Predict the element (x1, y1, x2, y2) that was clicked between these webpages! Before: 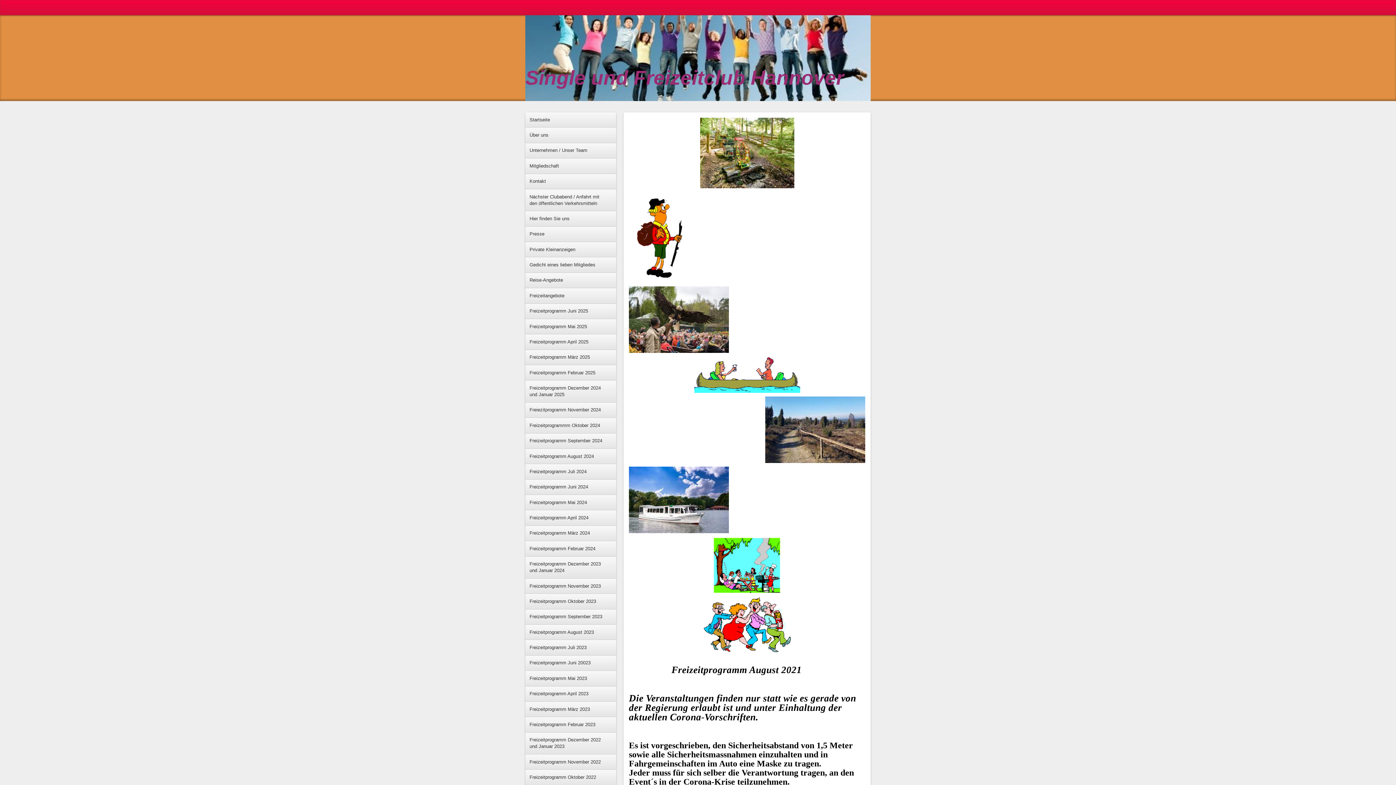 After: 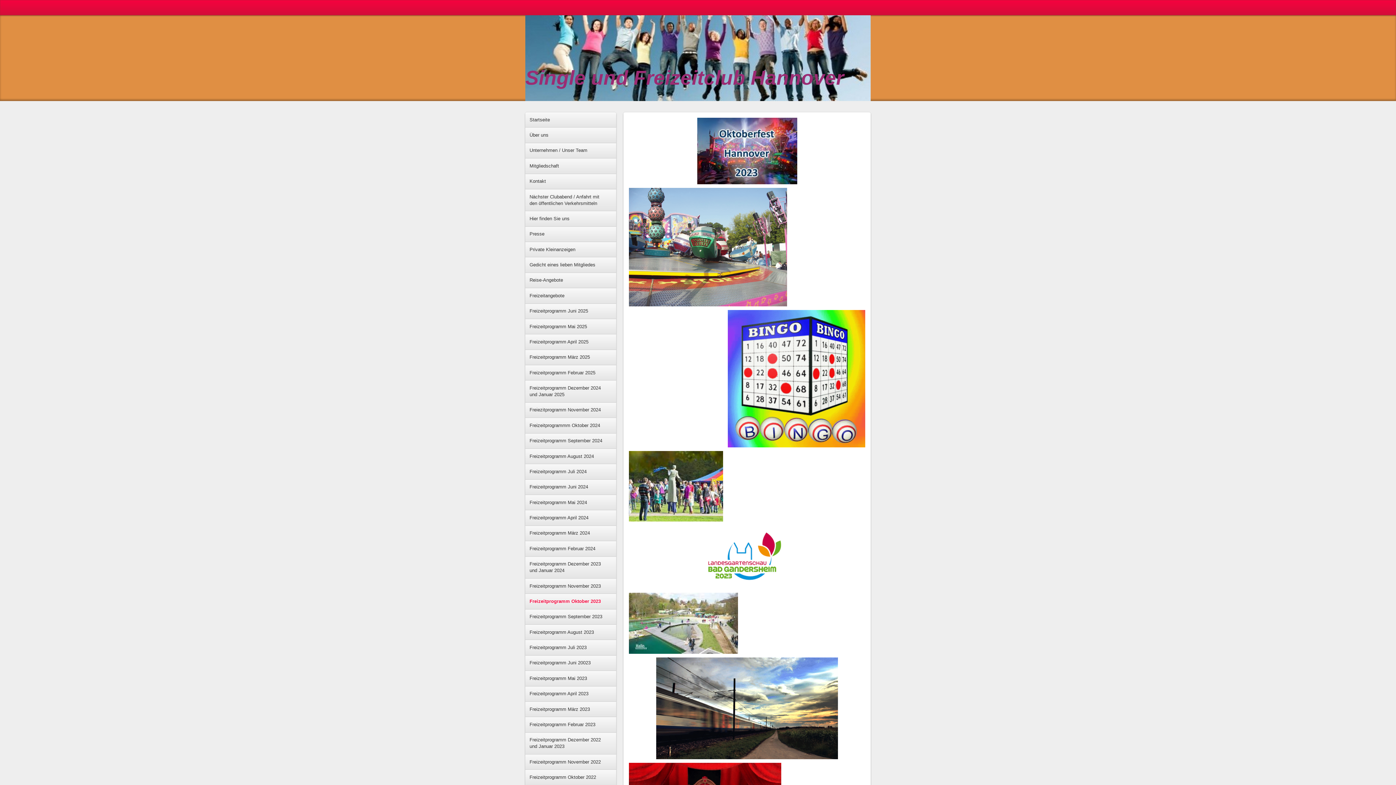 Action: bbox: (525, 594, 616, 609) label: Freizeitprogramm Oktober 2023